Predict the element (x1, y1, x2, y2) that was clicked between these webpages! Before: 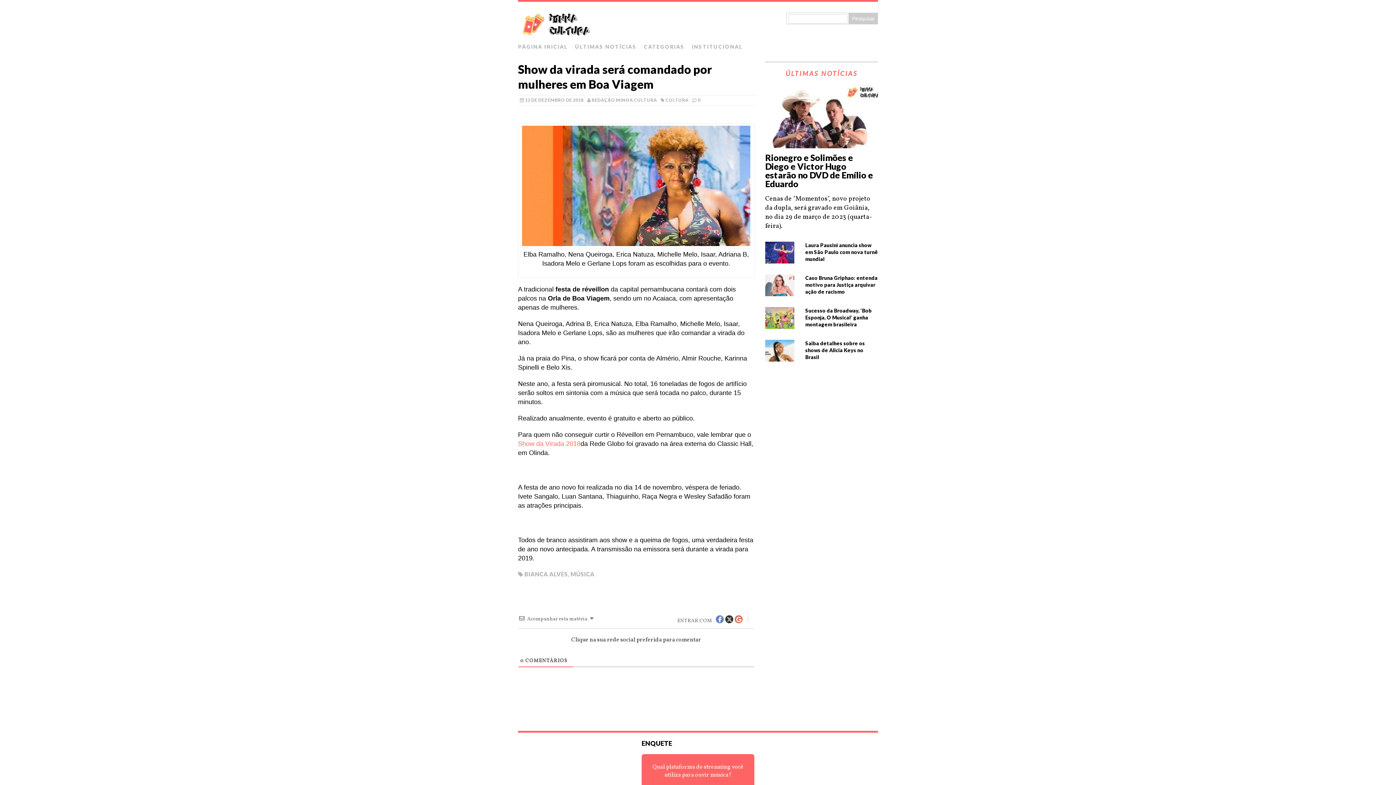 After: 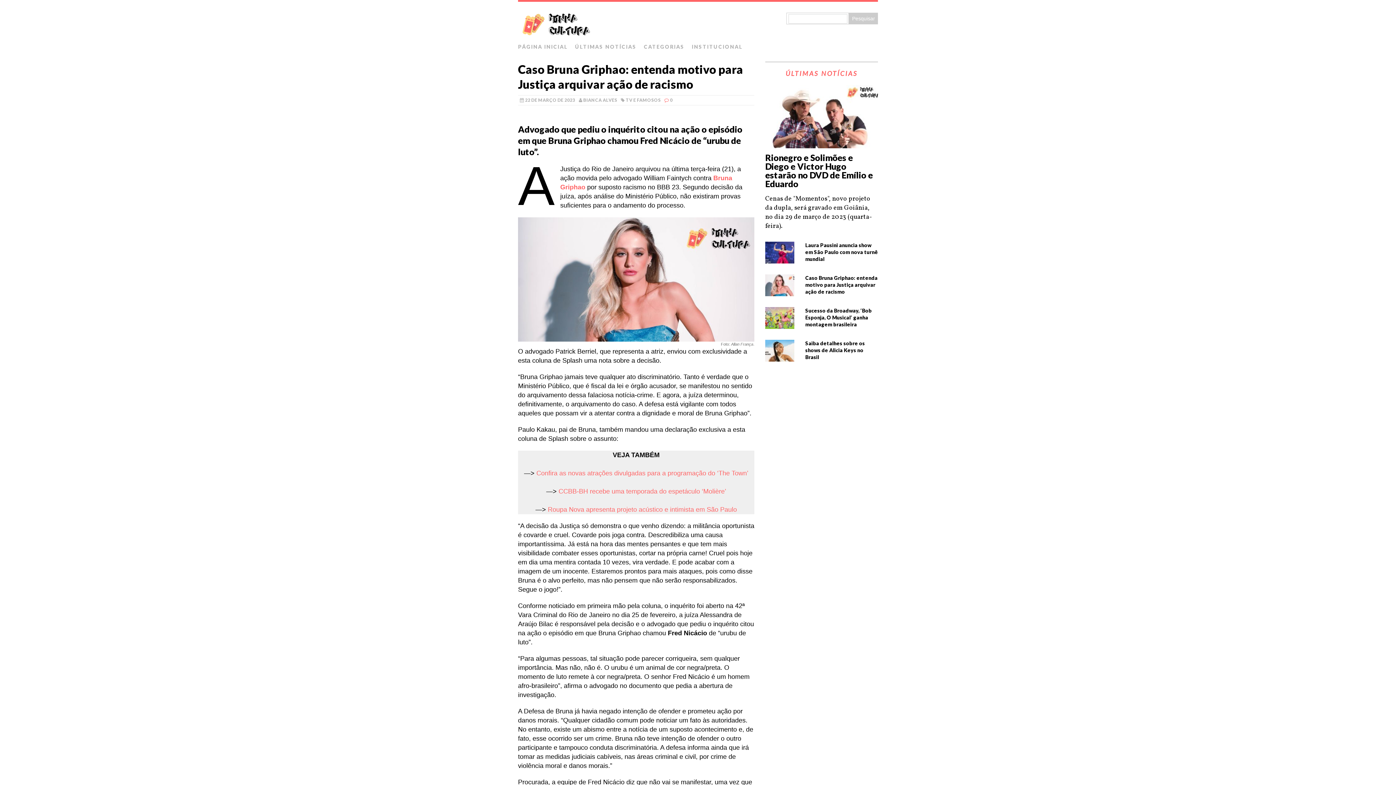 Action: label: Caso Bruna Griphao: entenda motivo para Justiça arquivar ação de racismo bbox: (805, 274, 877, 294)